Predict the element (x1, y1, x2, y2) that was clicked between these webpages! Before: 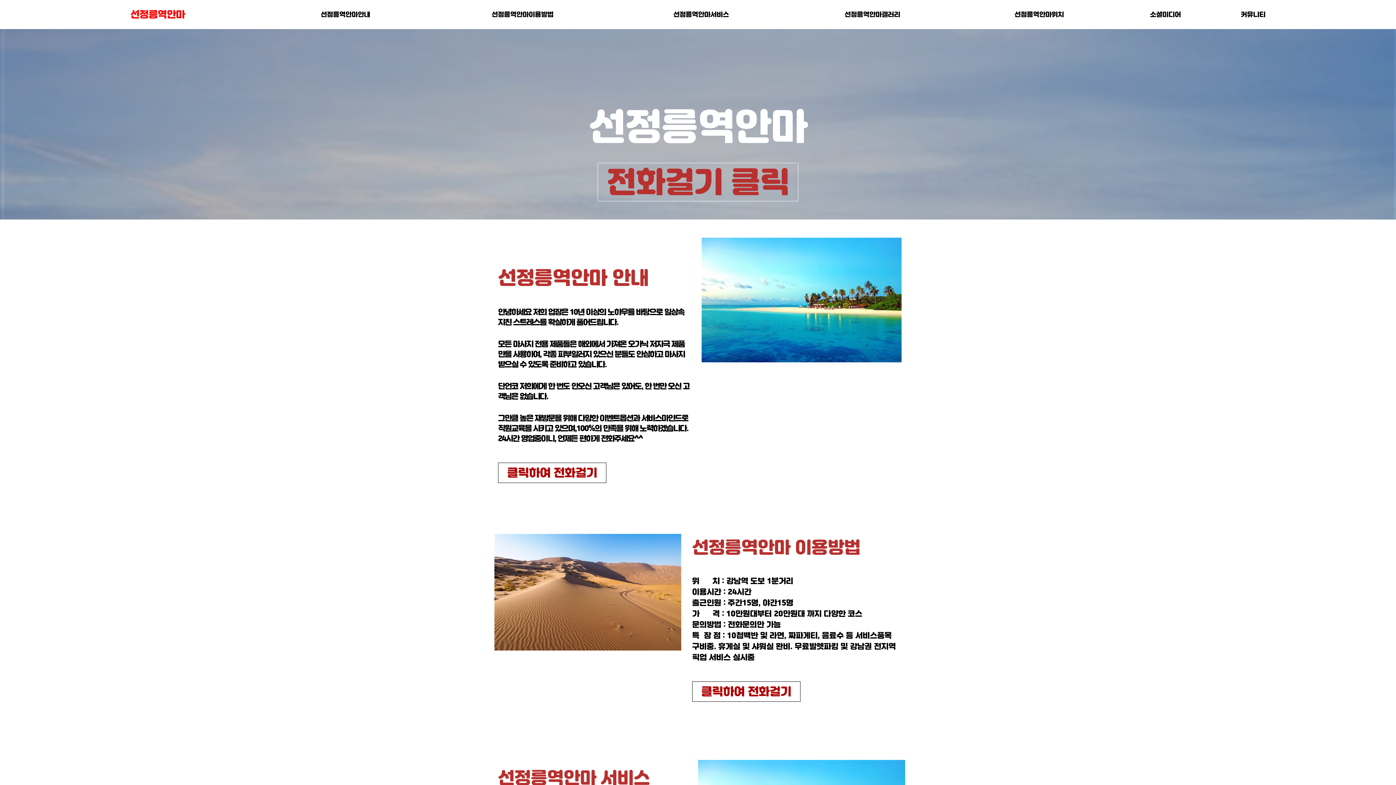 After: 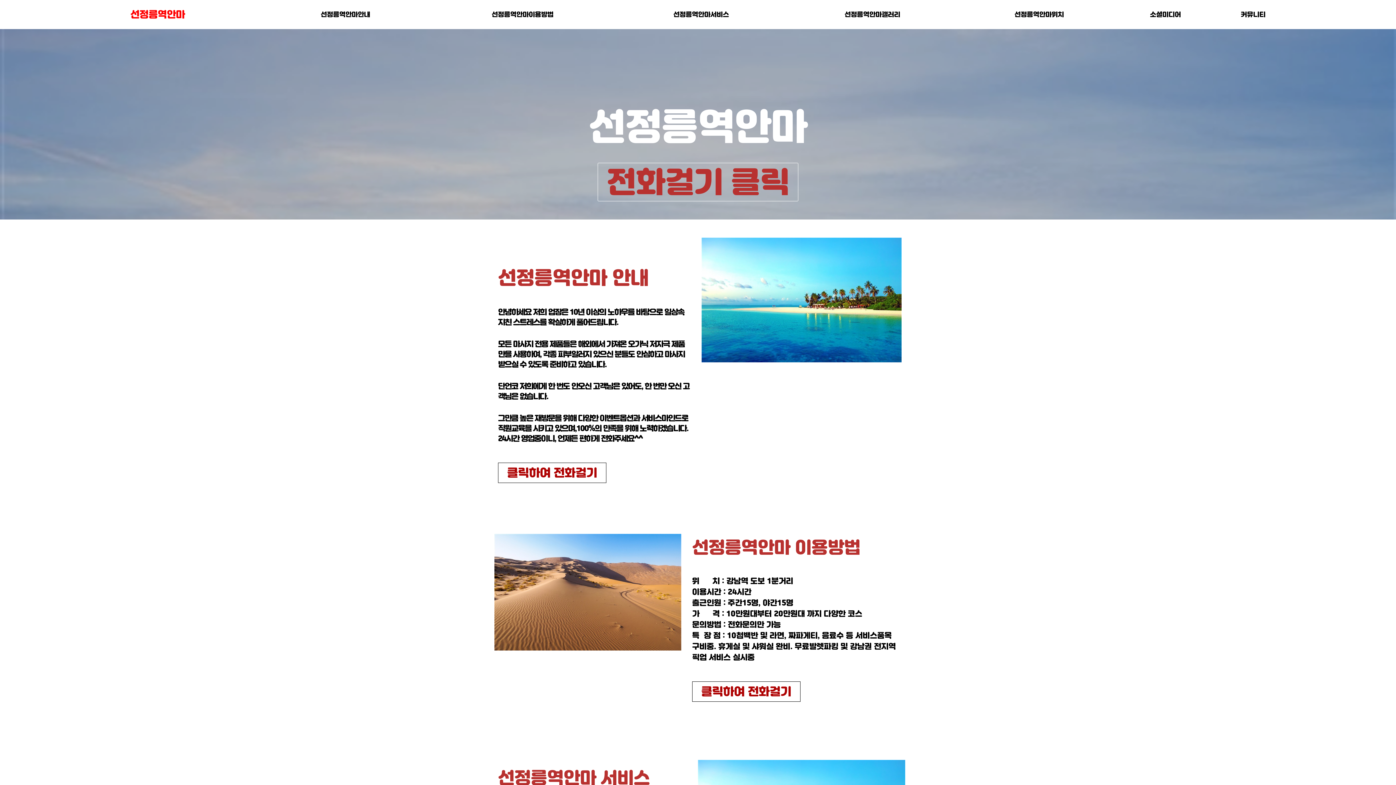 Action: bbox: (597, 162, 798, 201) label: 전화걸기 클릭